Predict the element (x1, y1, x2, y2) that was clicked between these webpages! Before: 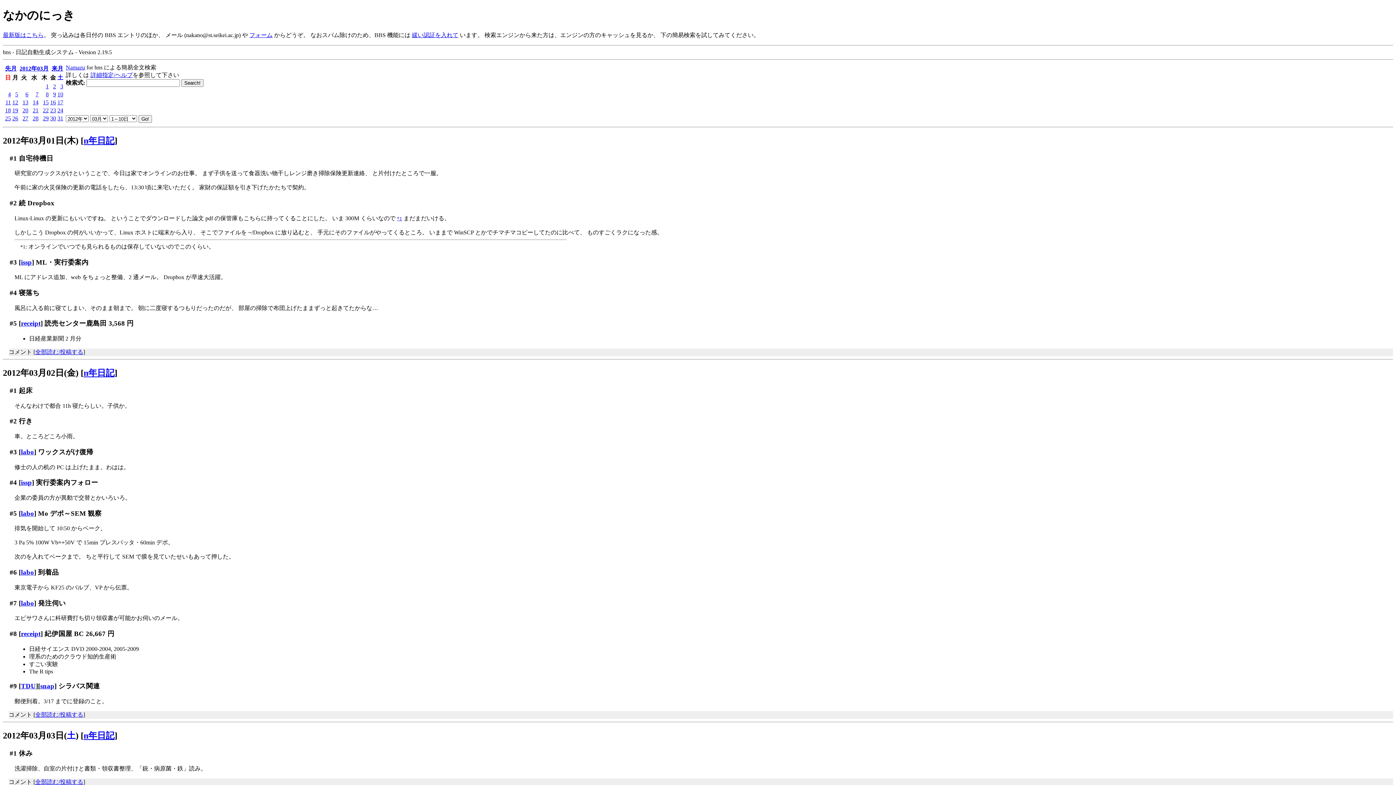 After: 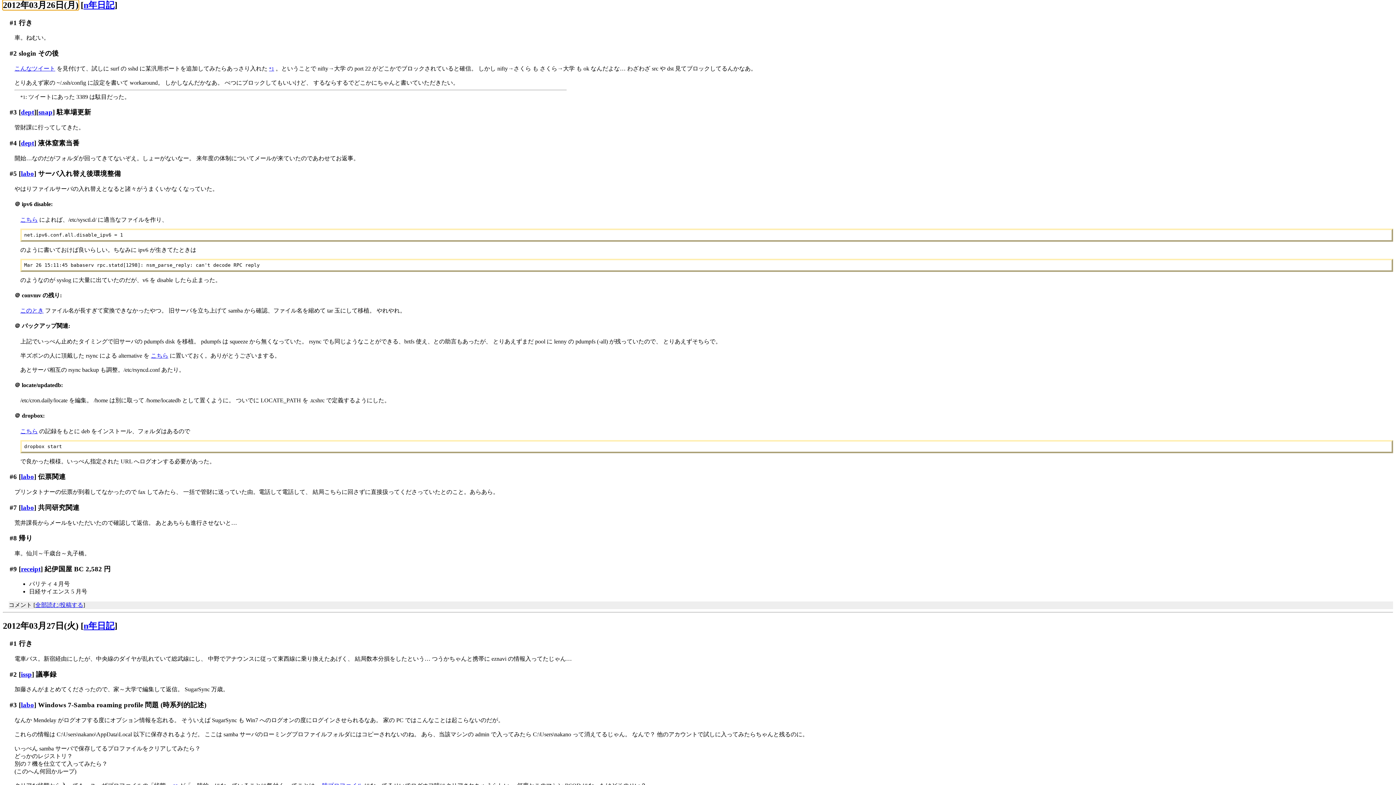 Action: label: 26 bbox: (12, 115, 18, 121)